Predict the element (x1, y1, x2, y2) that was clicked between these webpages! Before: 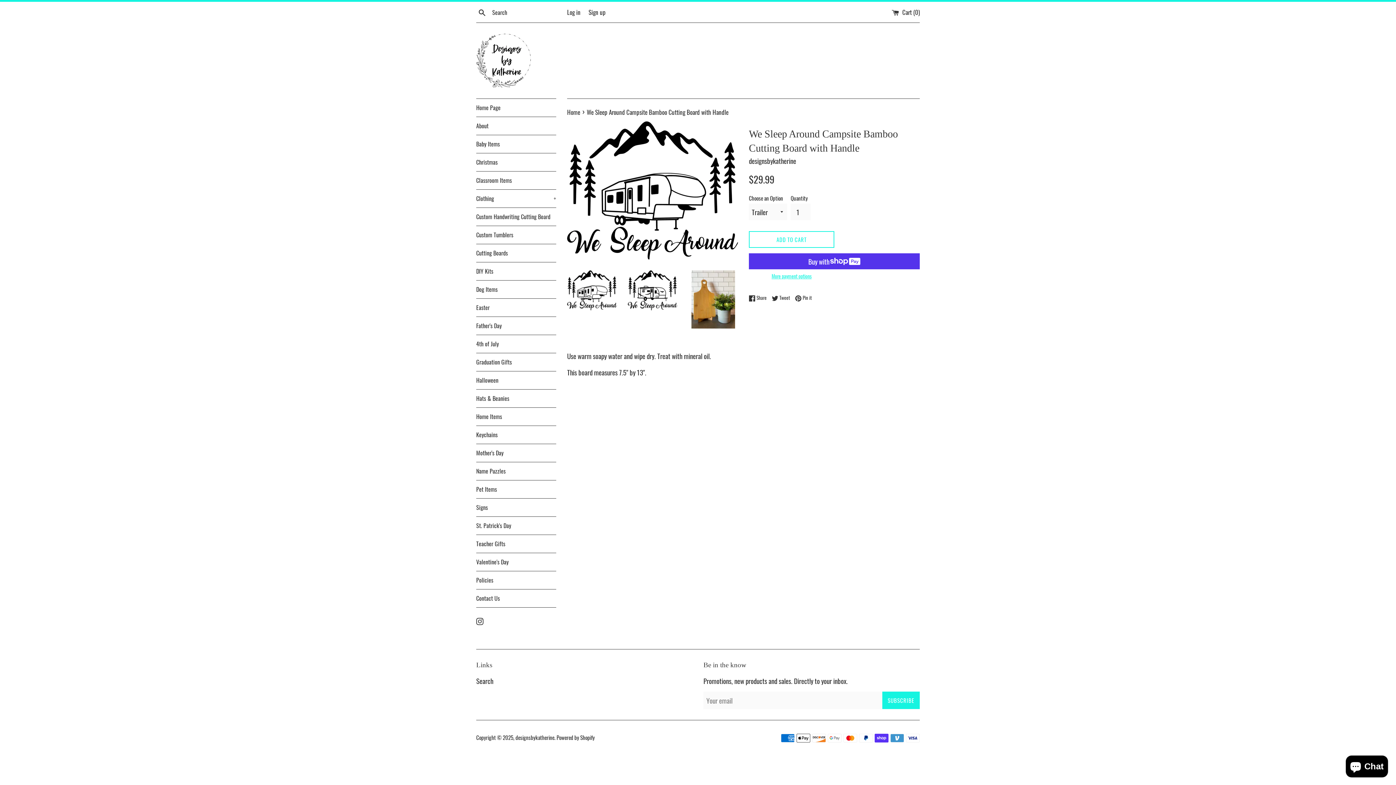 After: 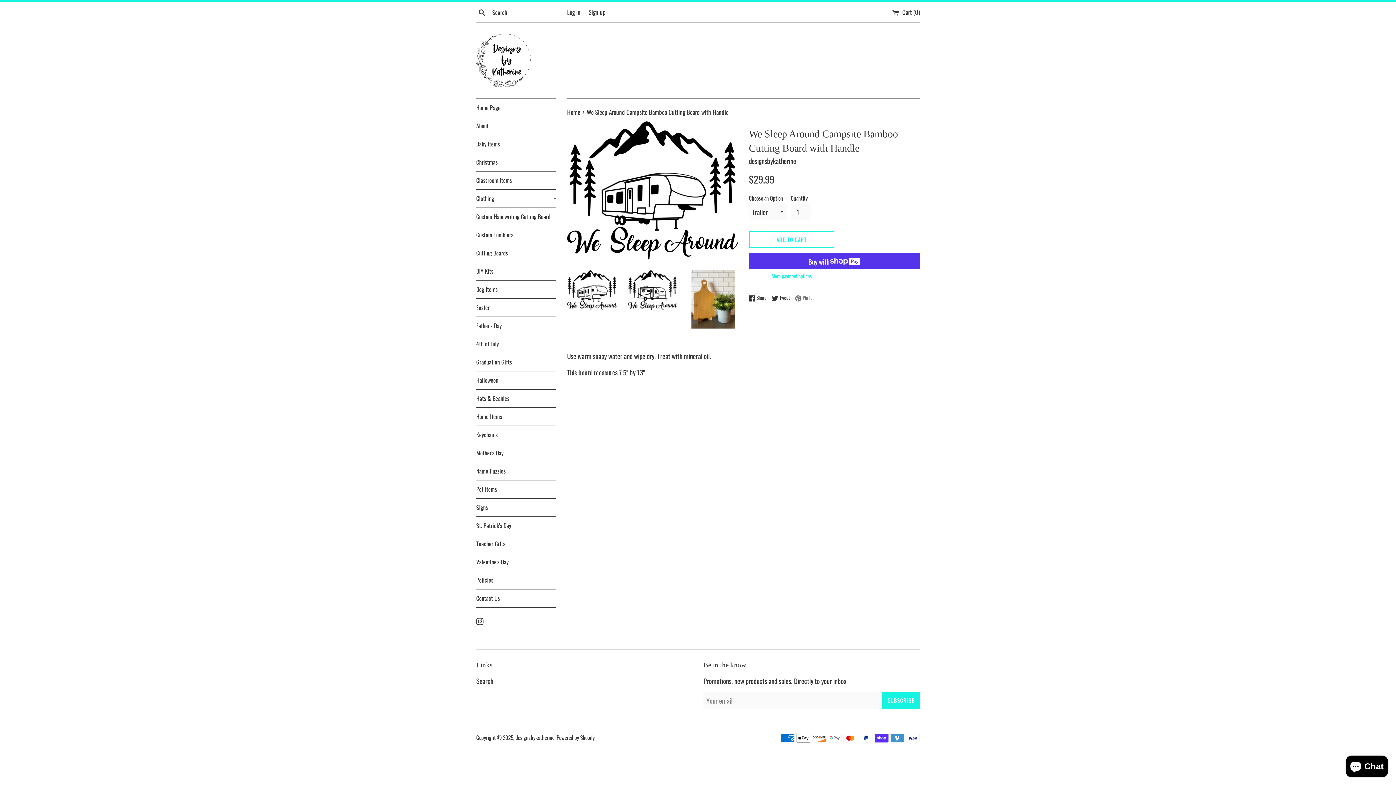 Action: bbox: (795, 294, 812, 301) label:  Pin it
Pin on Pinterest